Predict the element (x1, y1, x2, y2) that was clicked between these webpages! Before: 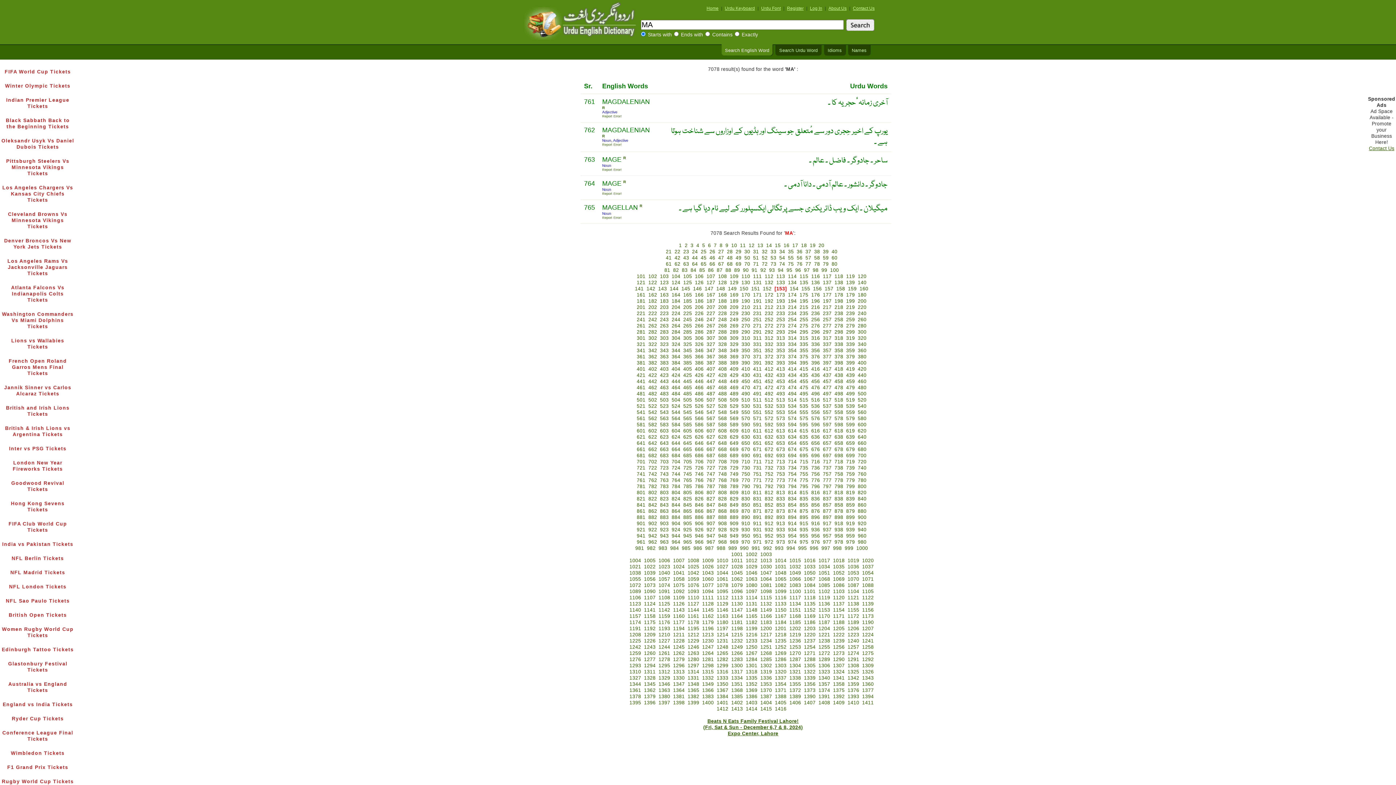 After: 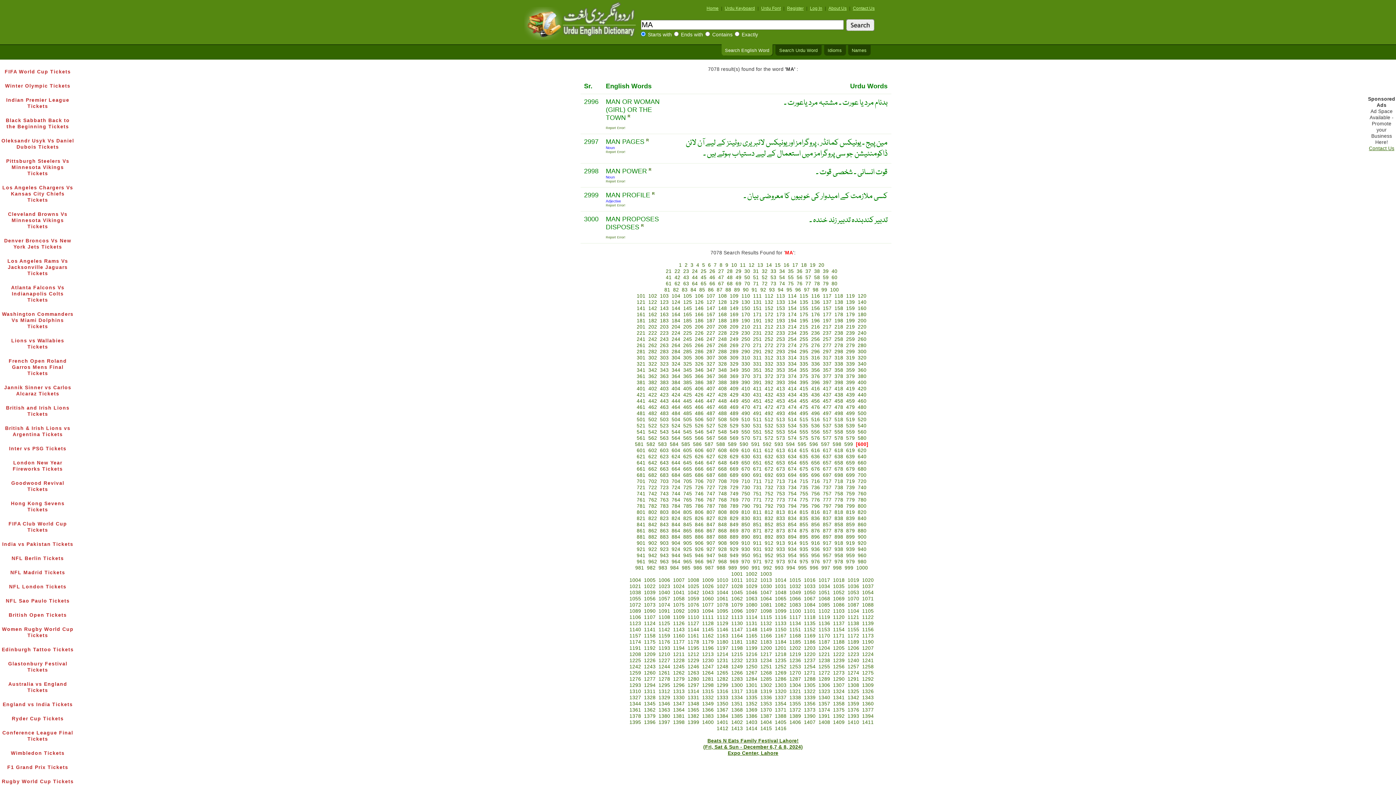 Action: bbox: (858, 422, 866, 427) label: 600